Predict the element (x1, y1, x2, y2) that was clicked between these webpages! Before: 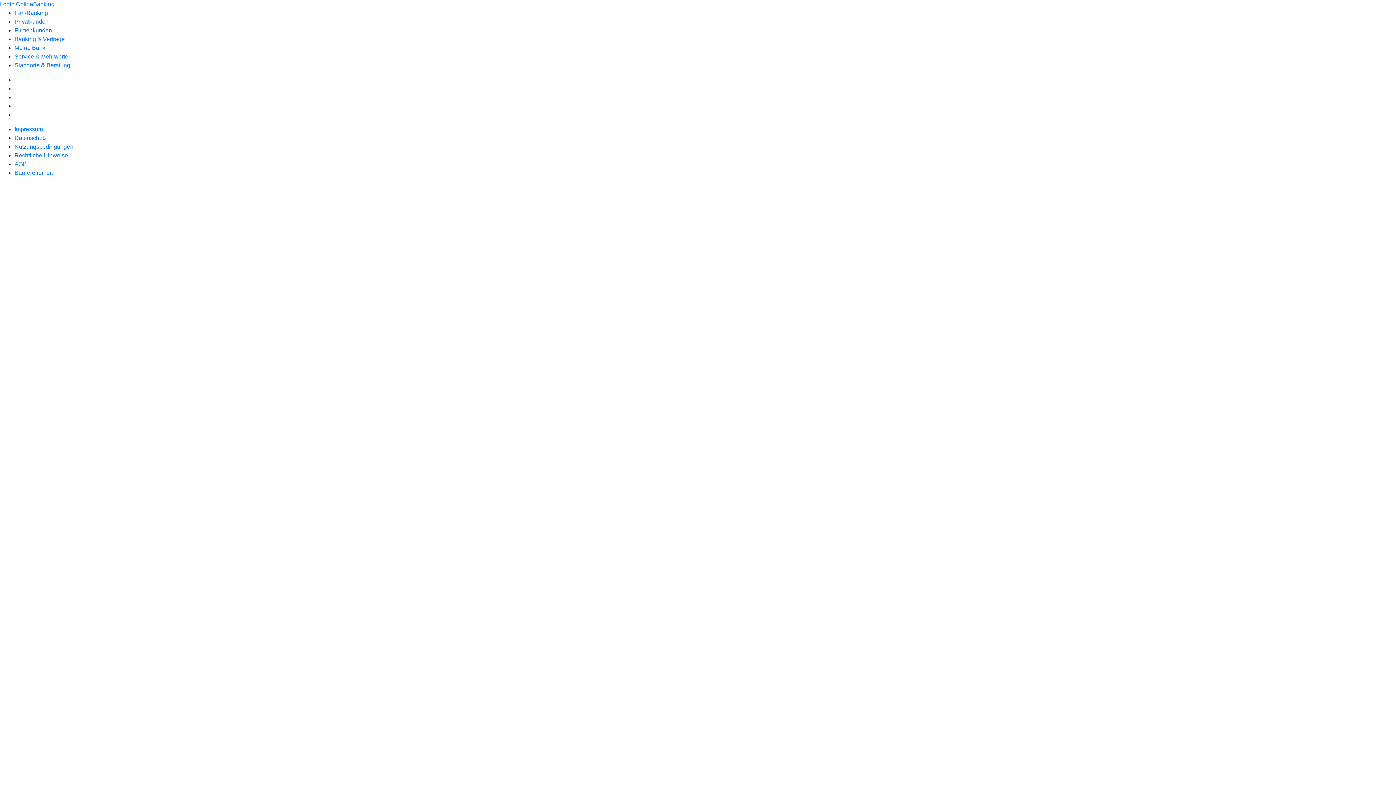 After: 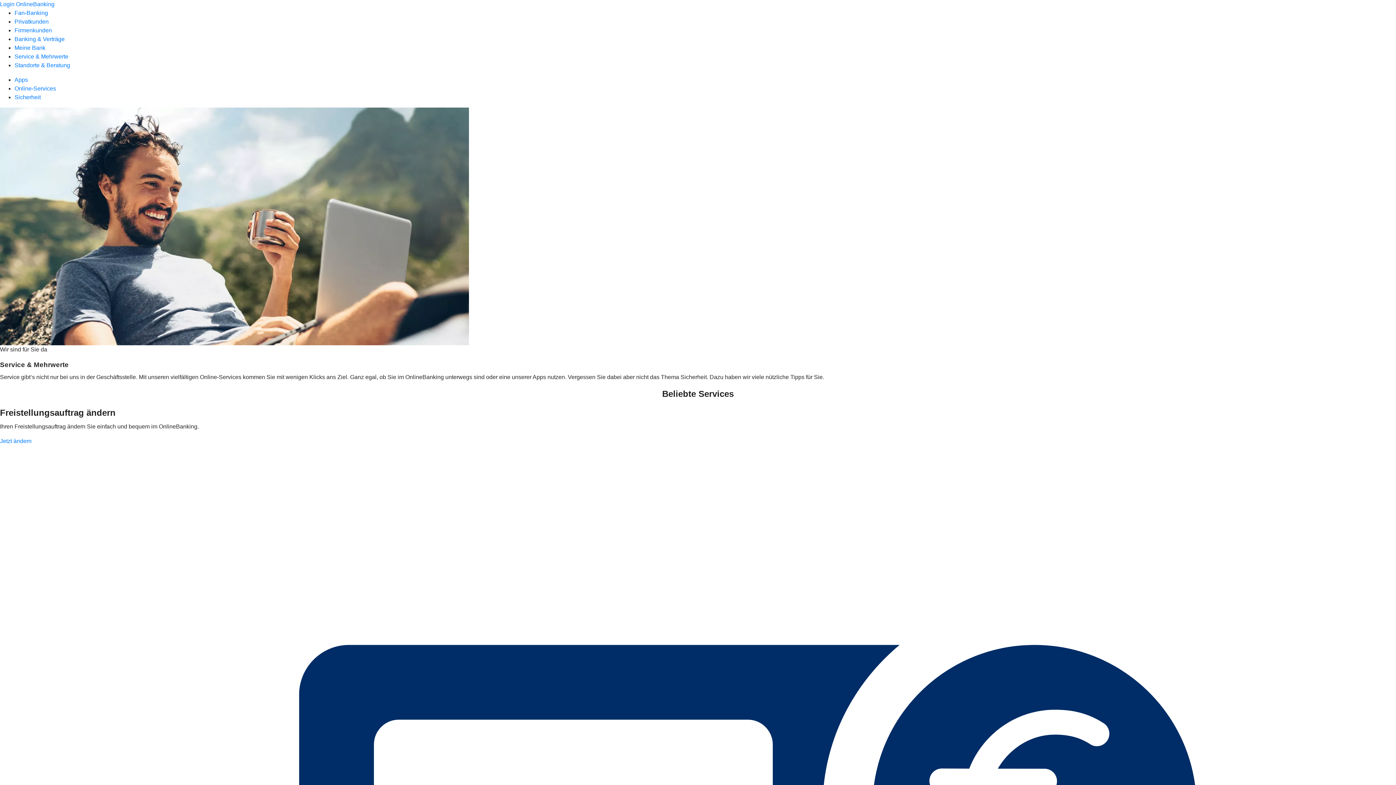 Action: label: Service & Mehrwerte bbox: (14, 53, 68, 59)